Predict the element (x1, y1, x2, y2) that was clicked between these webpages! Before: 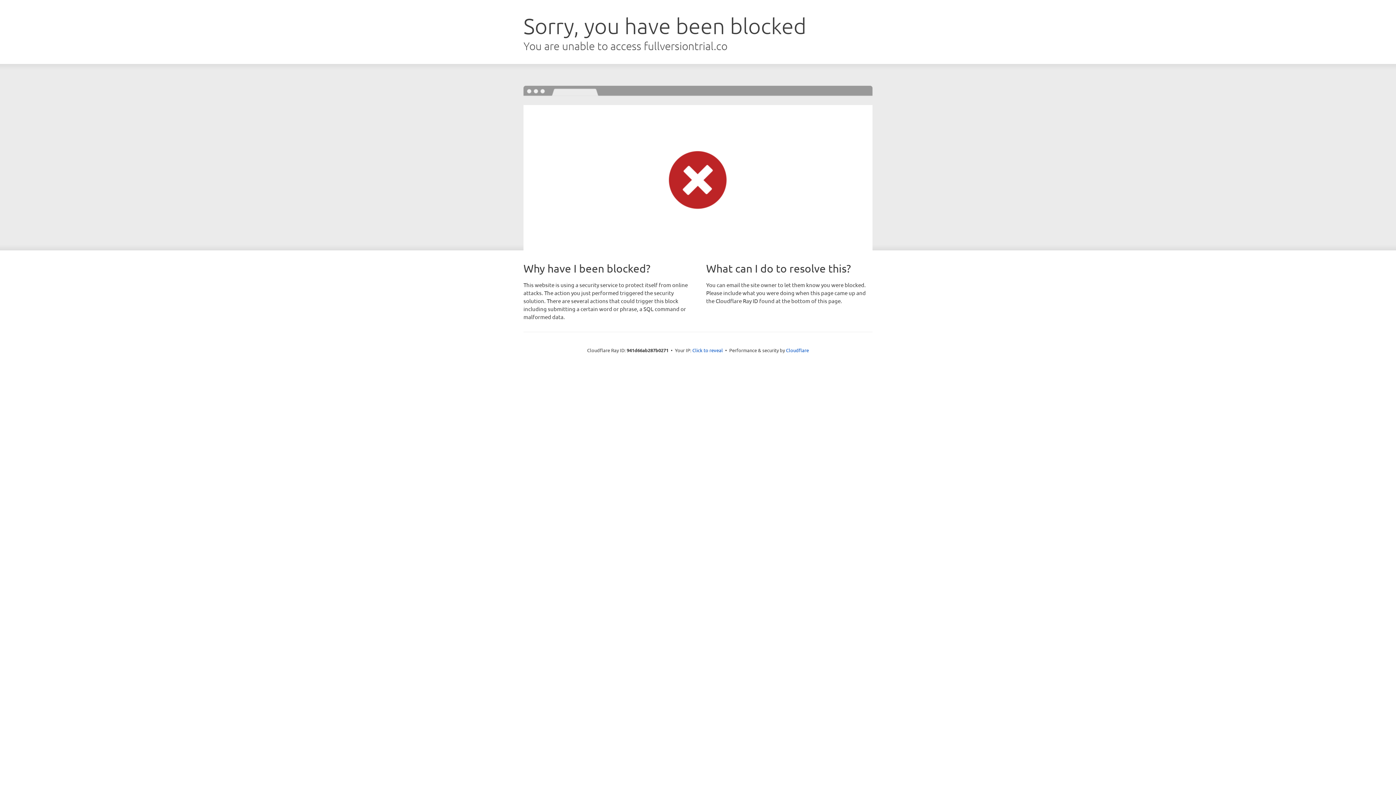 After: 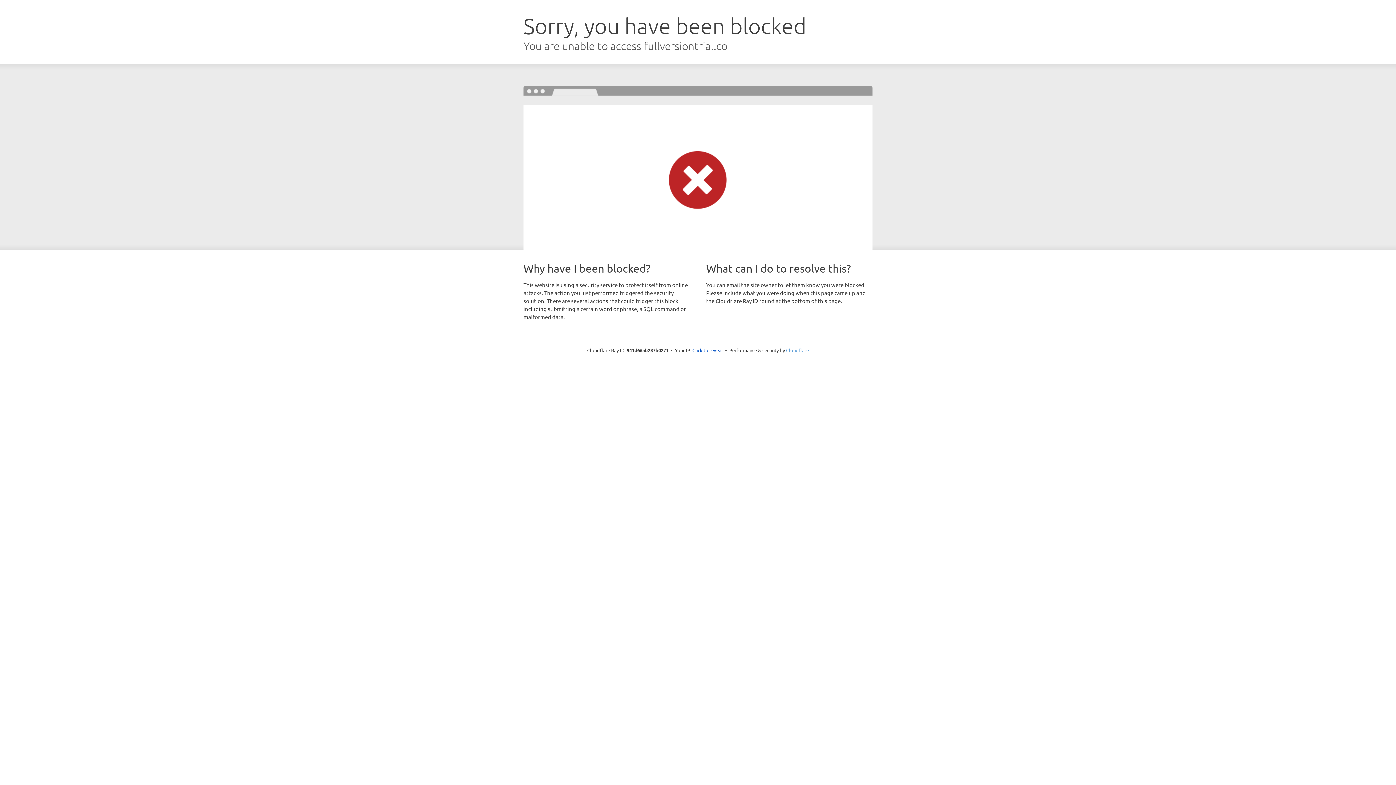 Action: bbox: (786, 347, 809, 353) label: Cloudflare